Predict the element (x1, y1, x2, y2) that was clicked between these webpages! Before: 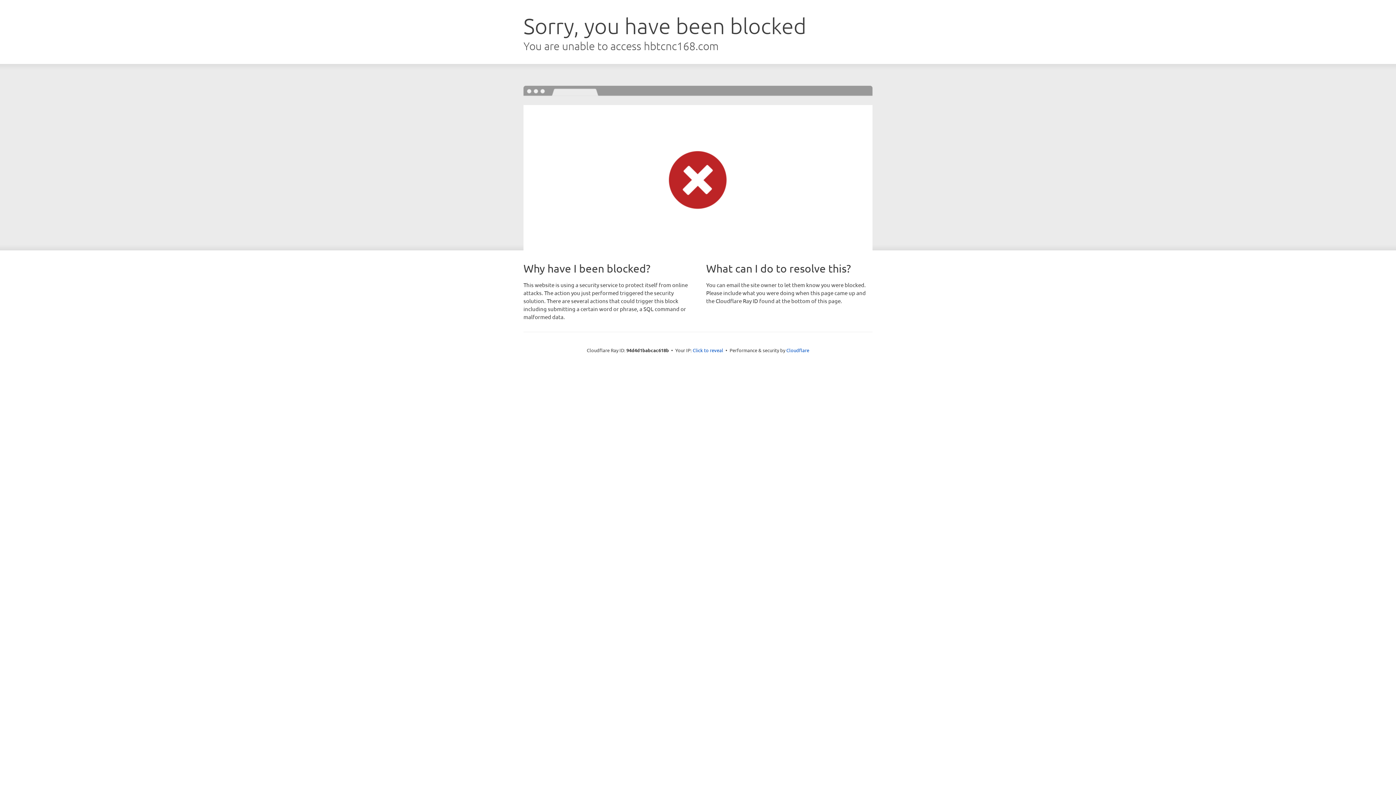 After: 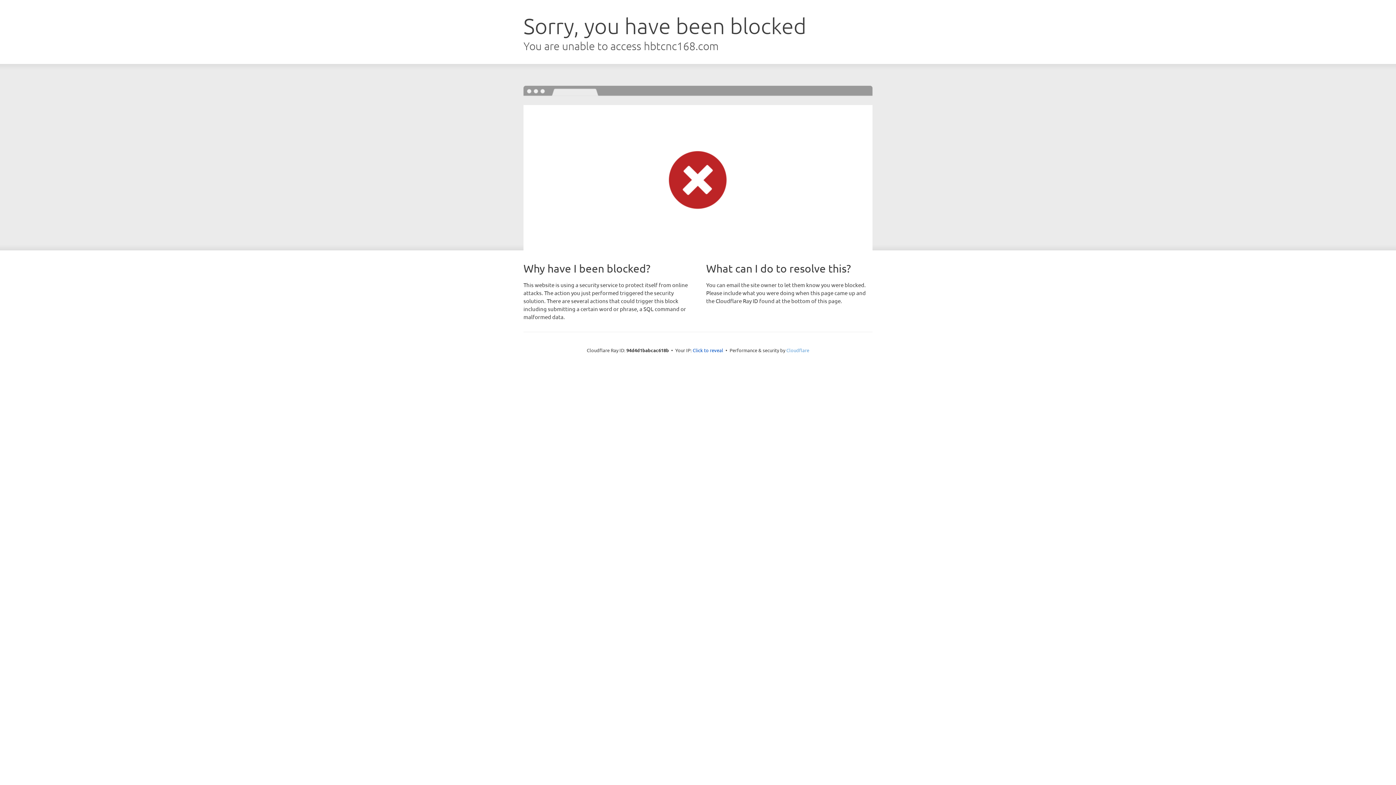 Action: bbox: (786, 347, 809, 353) label: Cloudflare